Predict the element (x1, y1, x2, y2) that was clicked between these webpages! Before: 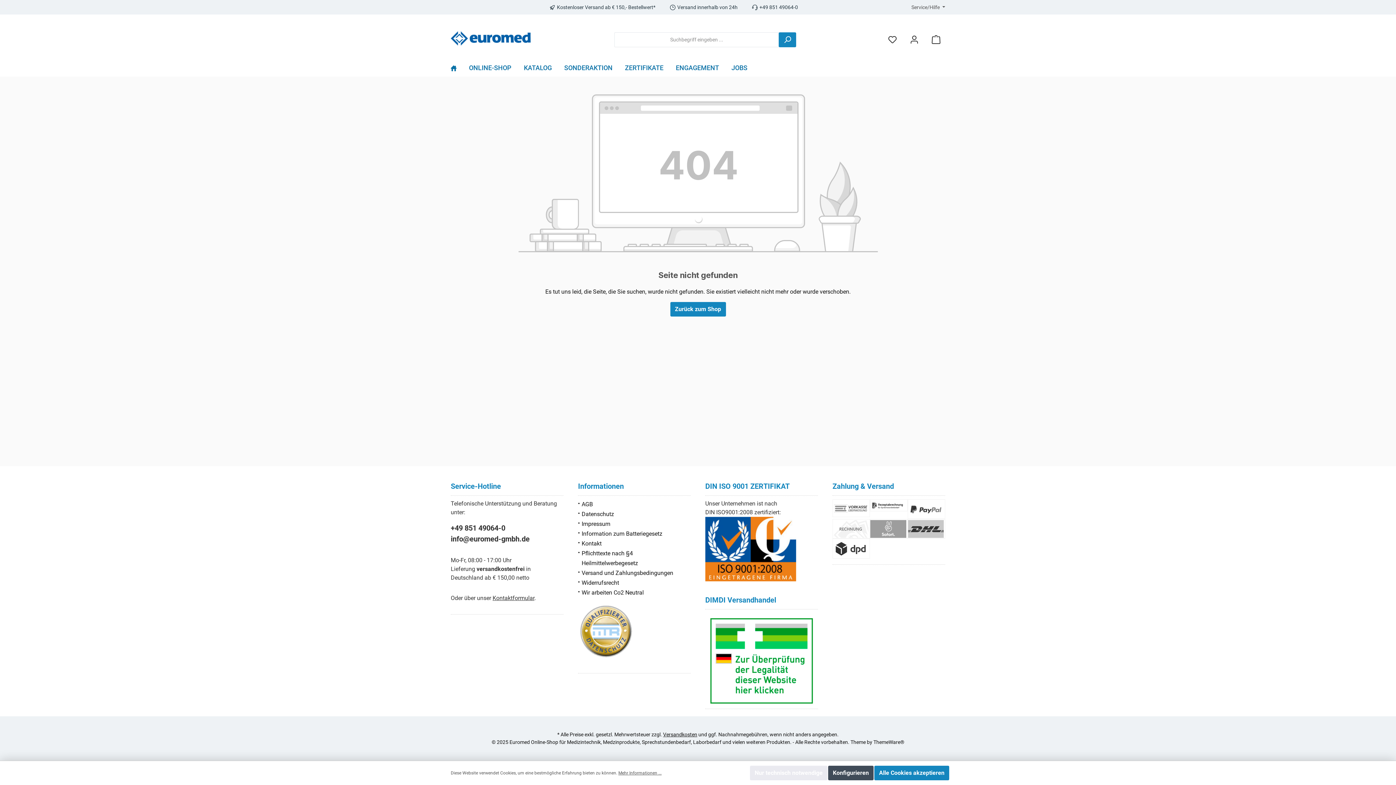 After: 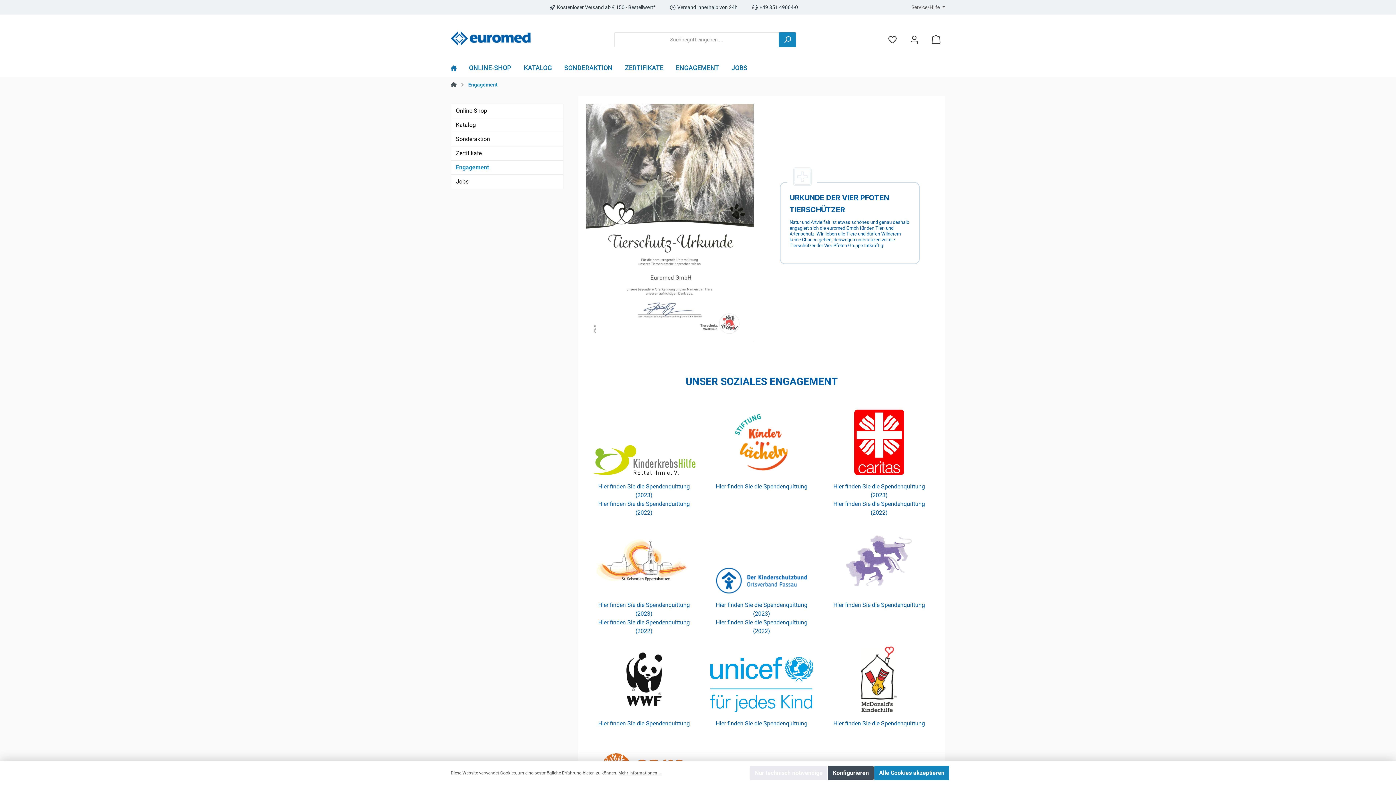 Action: bbox: (669, 62, 725, 76) label: ENGAGEMENT